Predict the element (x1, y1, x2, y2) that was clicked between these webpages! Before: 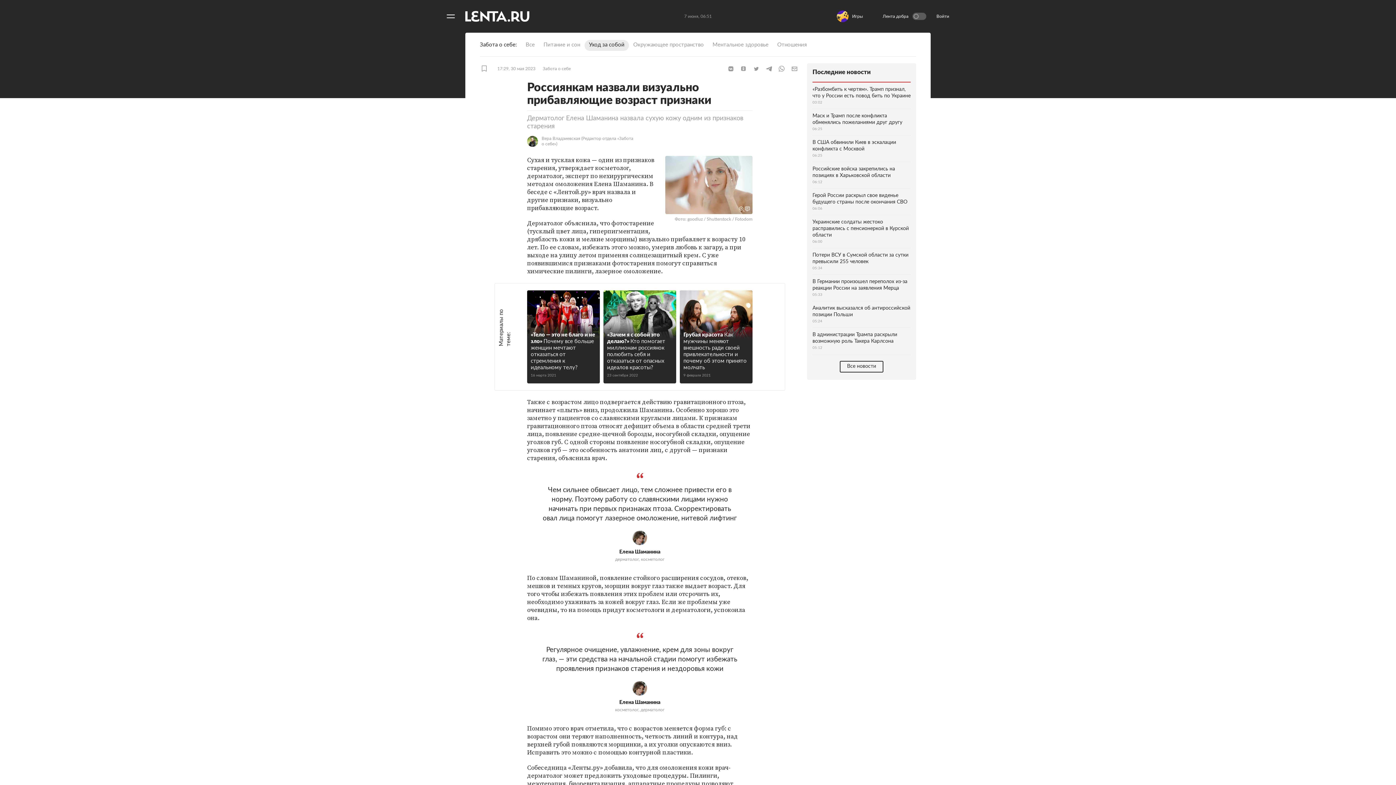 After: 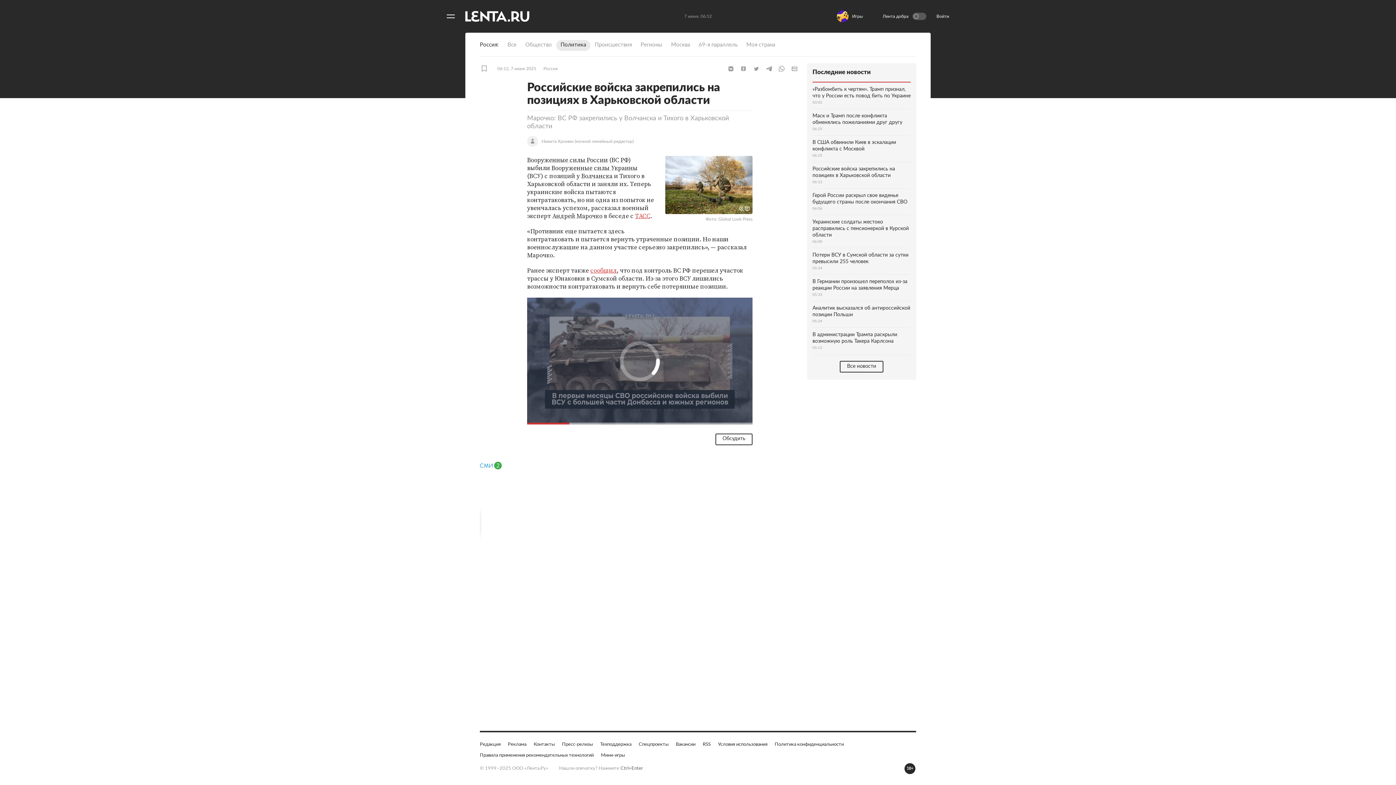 Action: label: Российские войска закрепились на позициях в Харьковской области
06:12 bbox: (812, 162, 910, 188)